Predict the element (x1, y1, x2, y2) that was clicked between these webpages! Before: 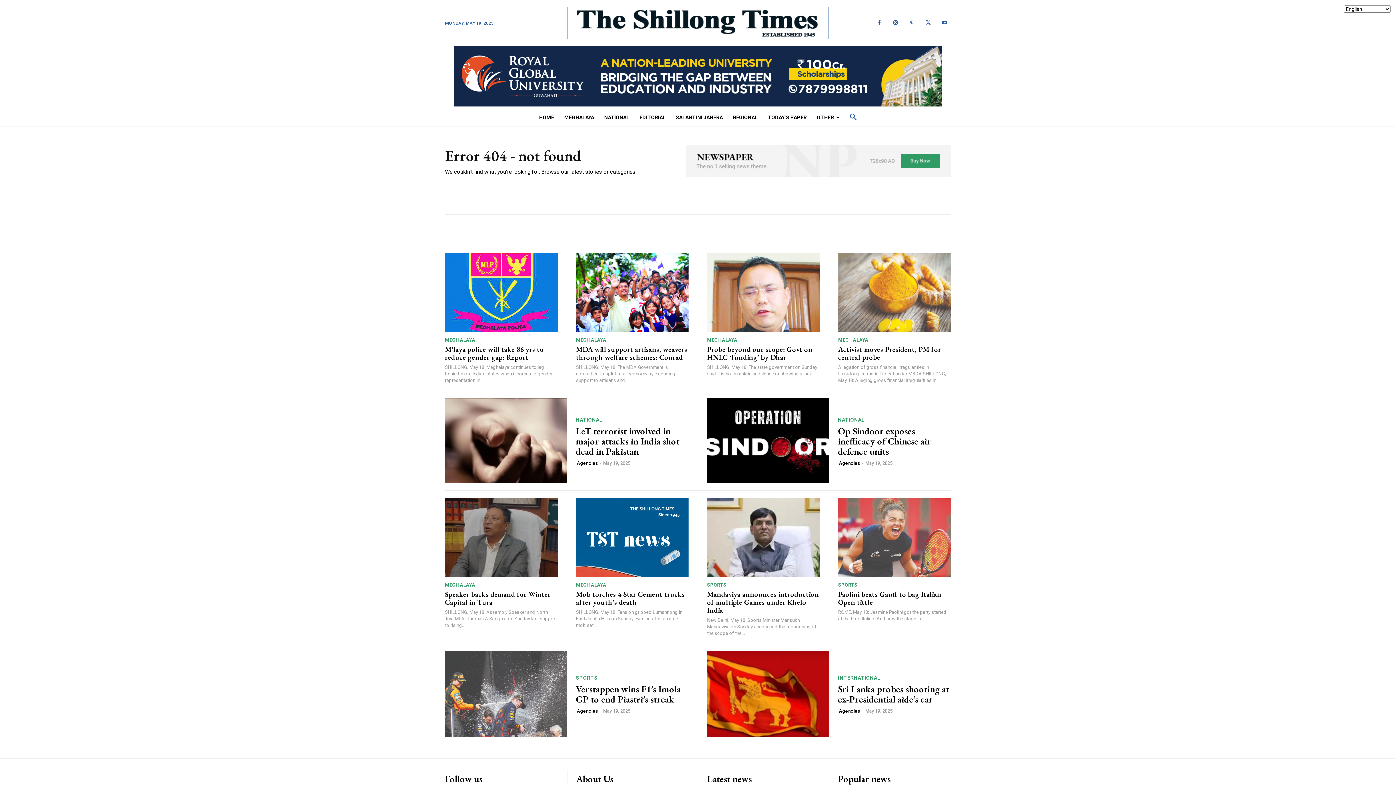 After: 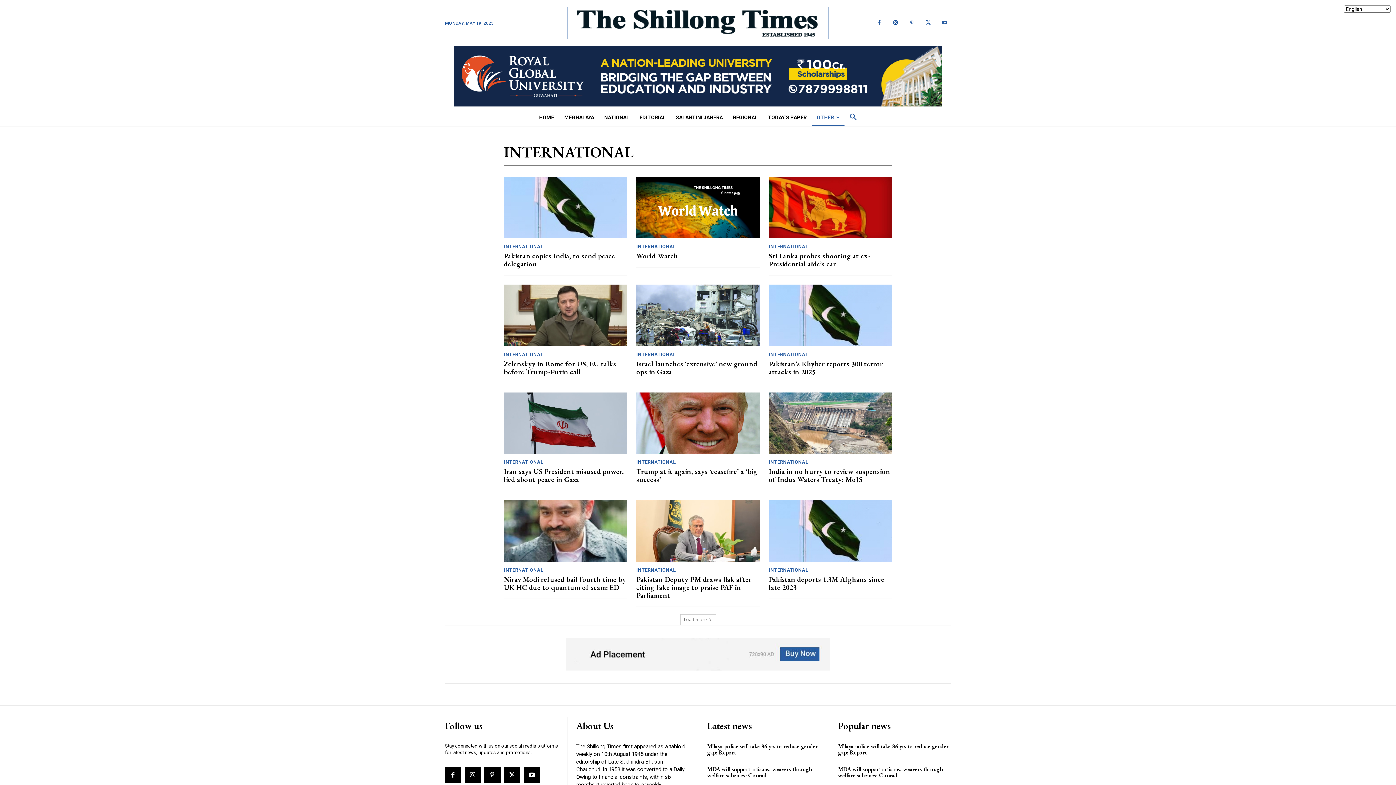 Action: label: INTERNATIONAL bbox: (838, 675, 880, 680)